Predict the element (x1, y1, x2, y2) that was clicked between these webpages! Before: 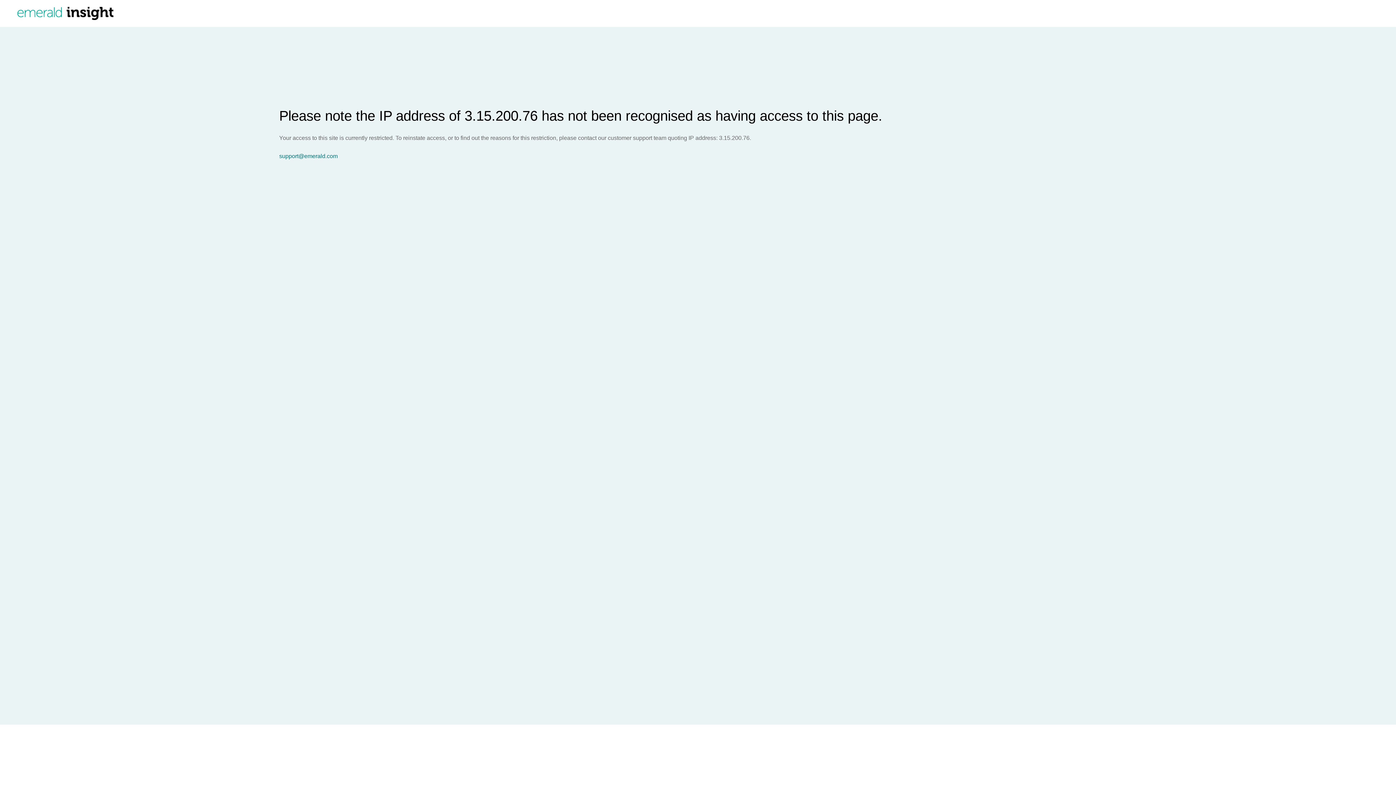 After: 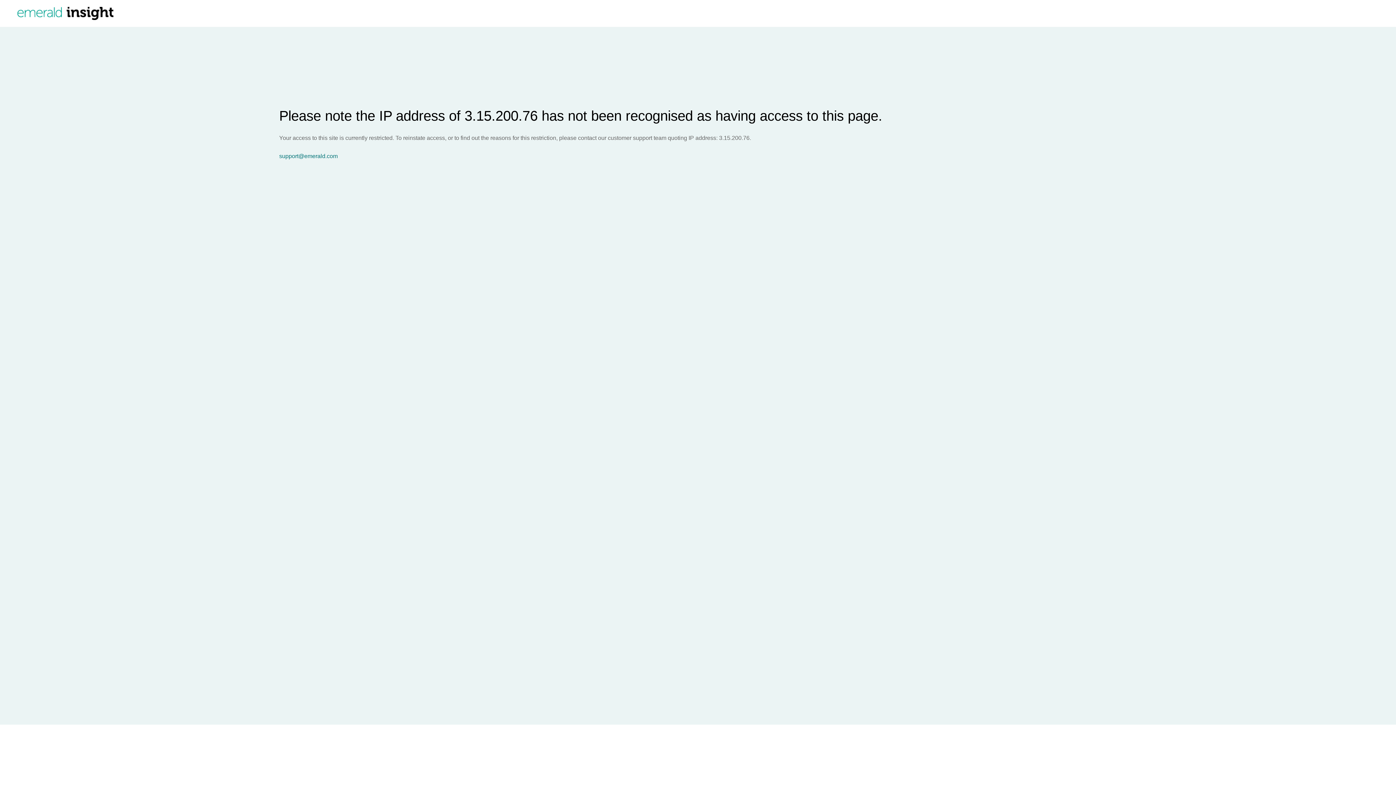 Action: label: support@emerald.com bbox: (279, 153, 1396, 159)